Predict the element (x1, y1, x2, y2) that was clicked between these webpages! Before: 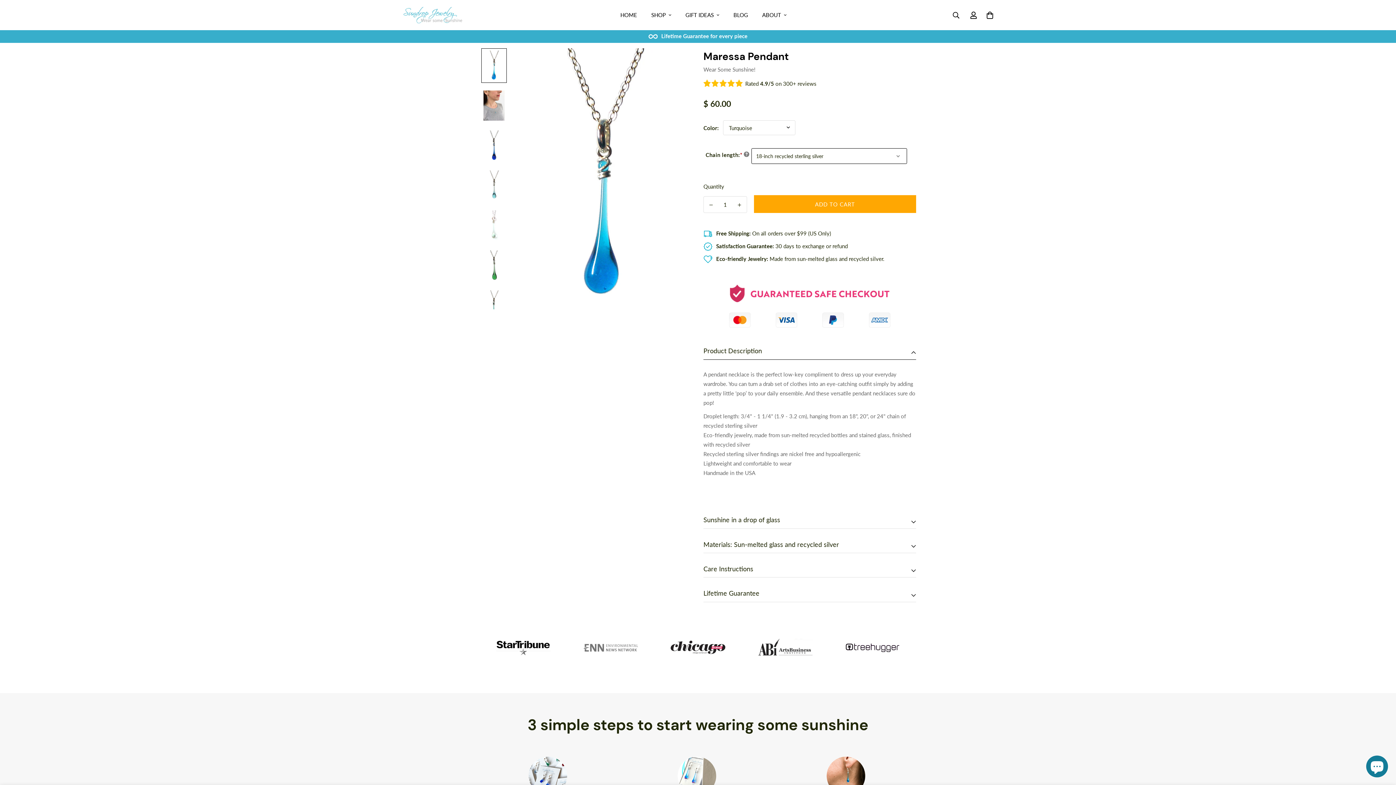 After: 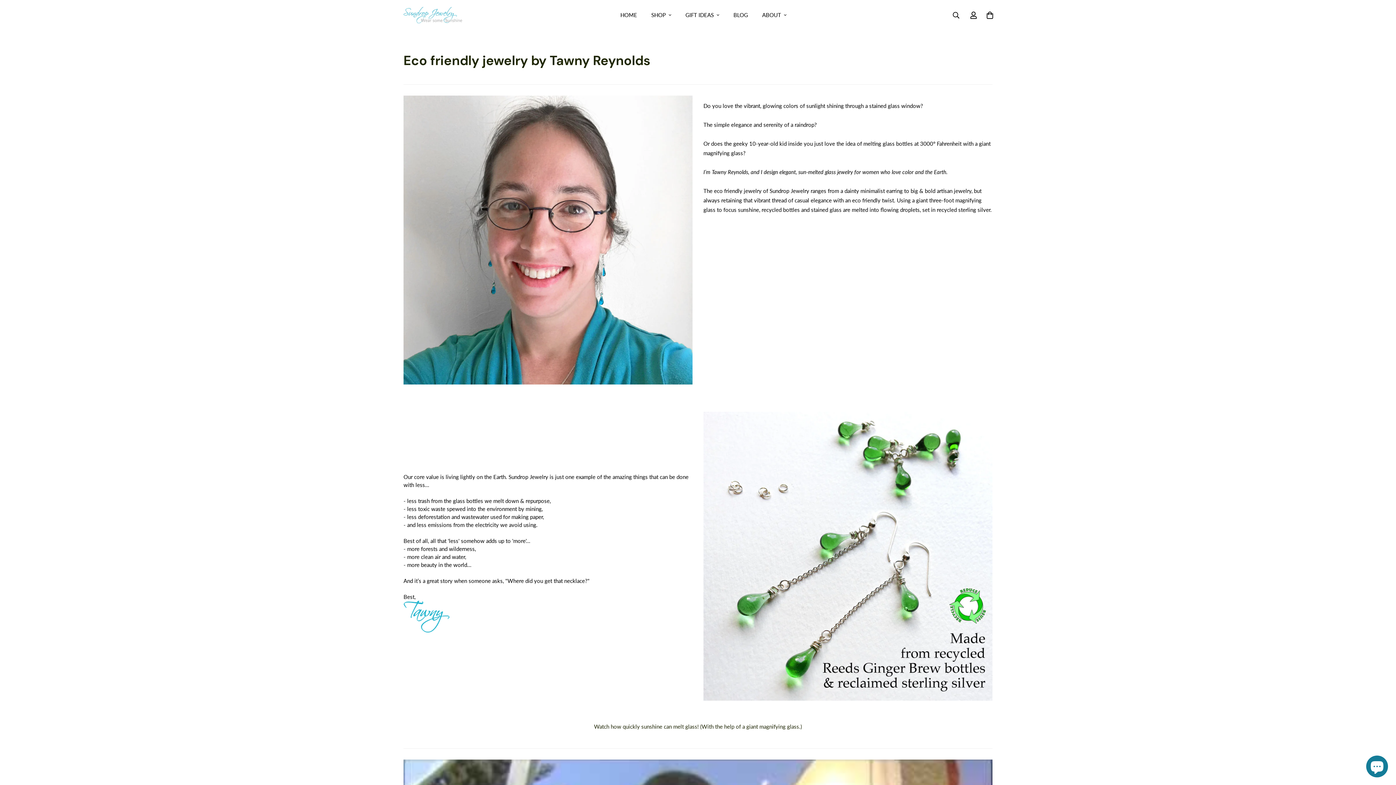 Action: bbox: (755, 0, 793, 30) label: ABOUT